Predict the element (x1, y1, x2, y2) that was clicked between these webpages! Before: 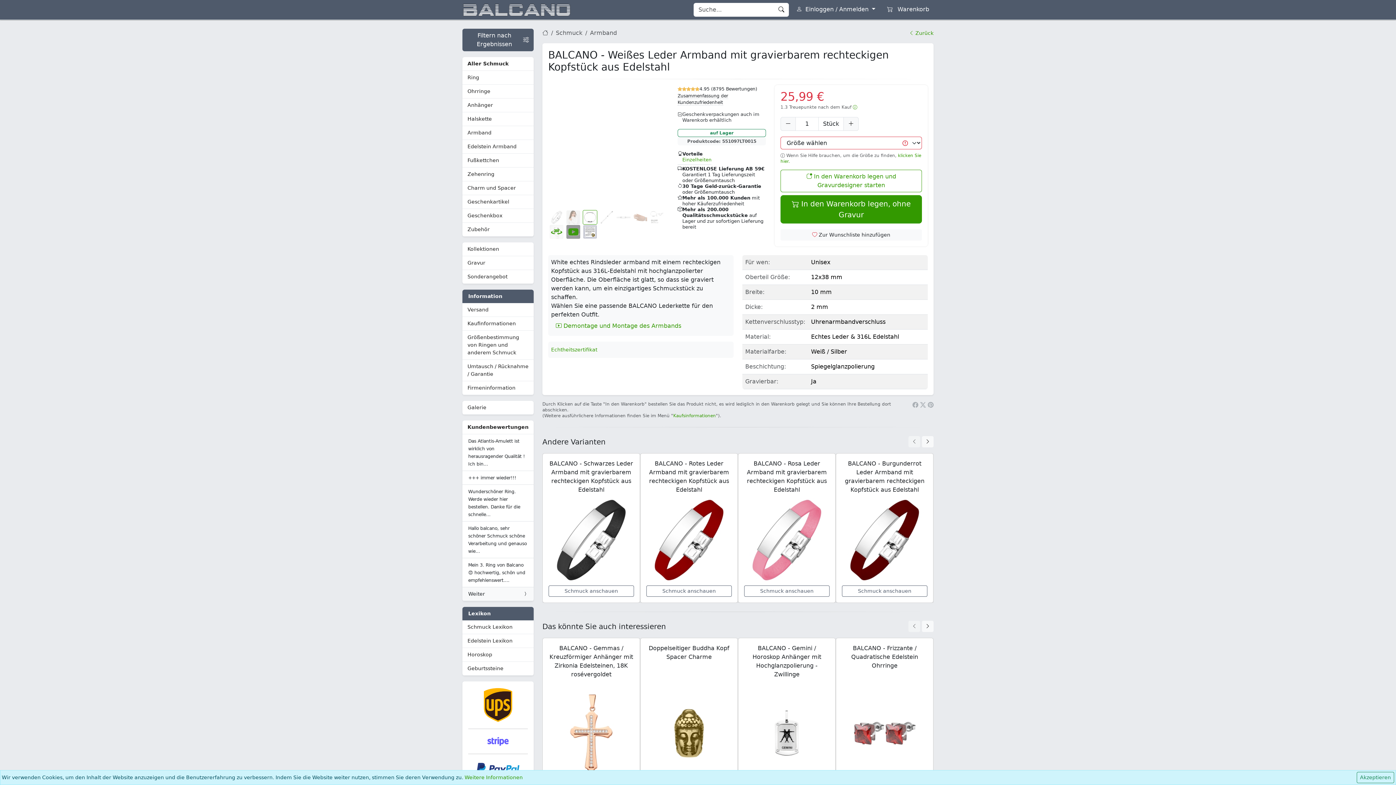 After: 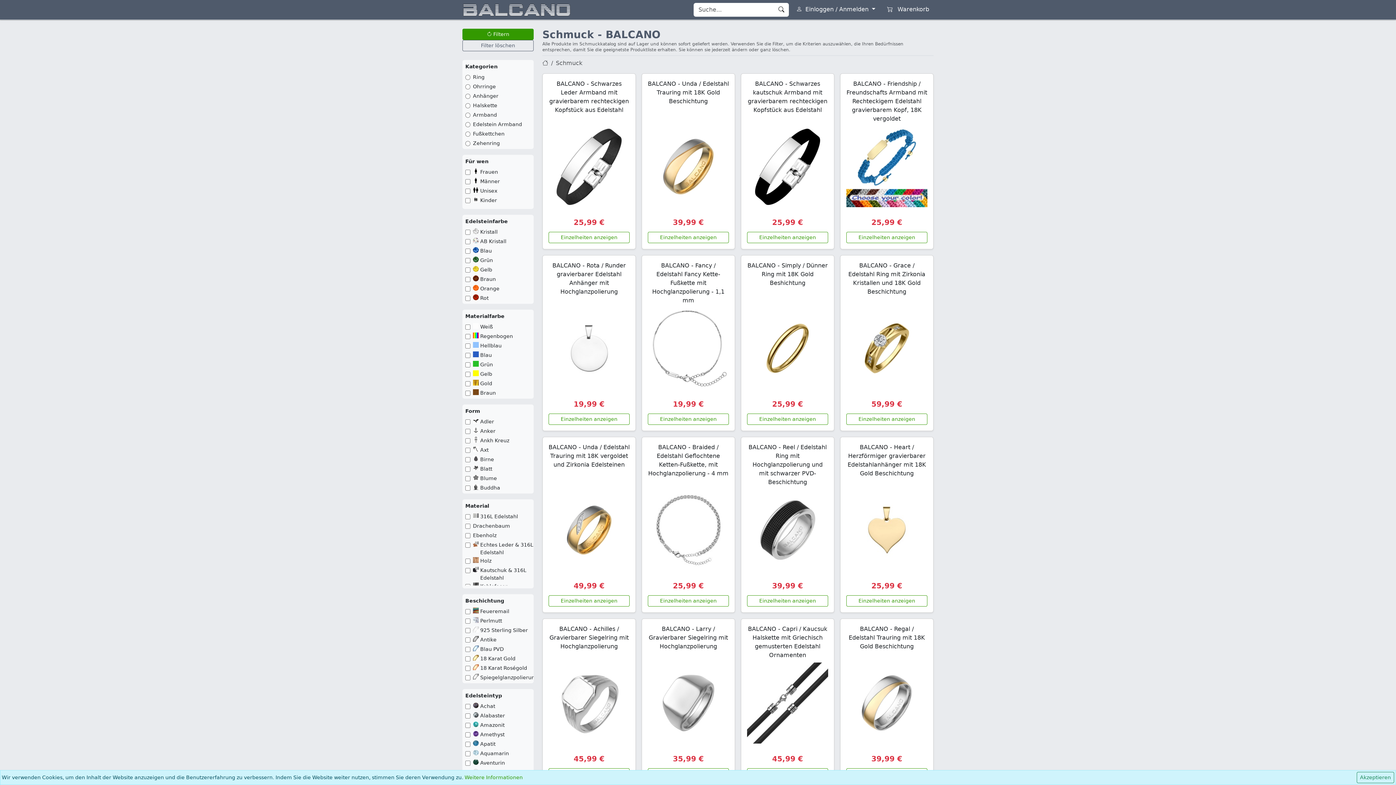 Action: bbox: (774, 2, 789, 16)